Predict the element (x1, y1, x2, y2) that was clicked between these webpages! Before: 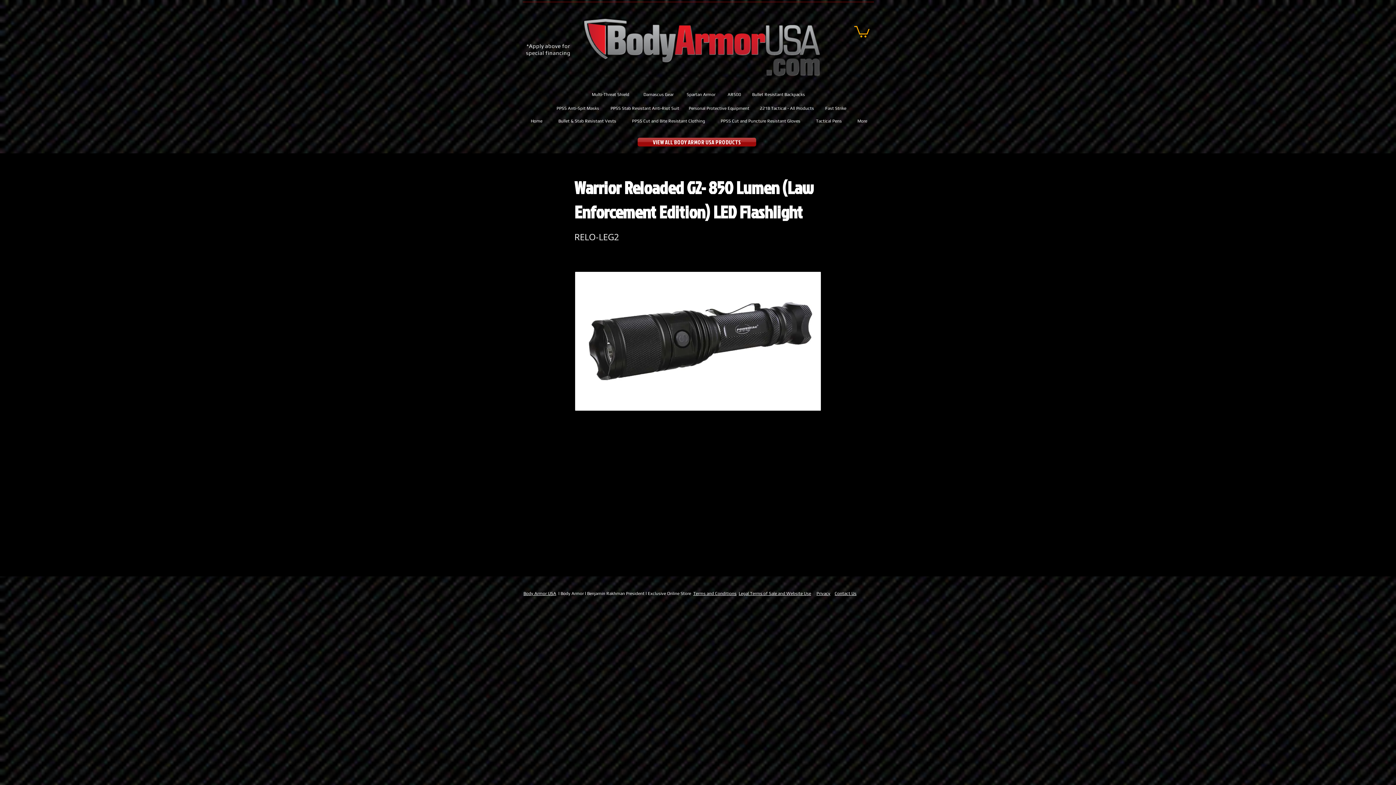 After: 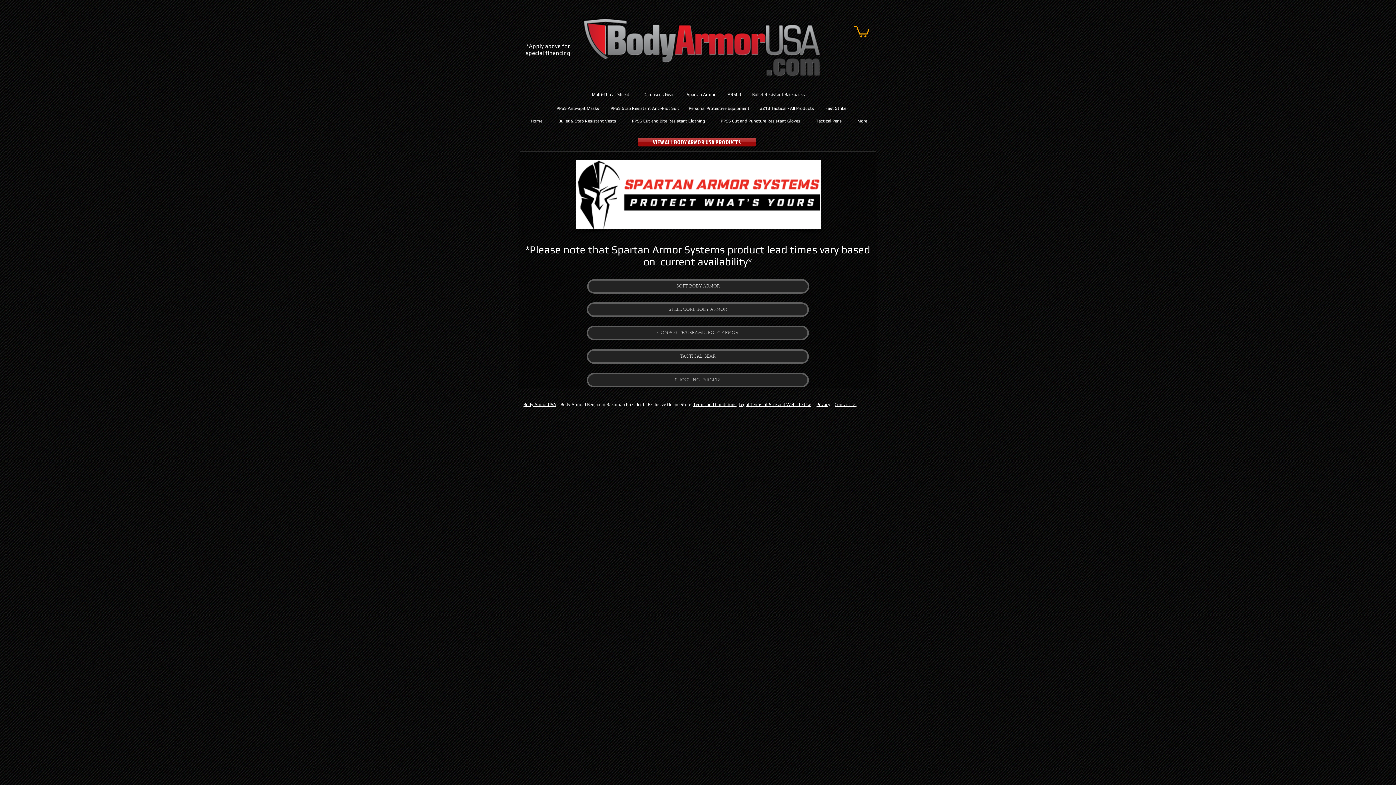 Action: label: Spartan Armor  bbox: (685, 91, 716, 97)